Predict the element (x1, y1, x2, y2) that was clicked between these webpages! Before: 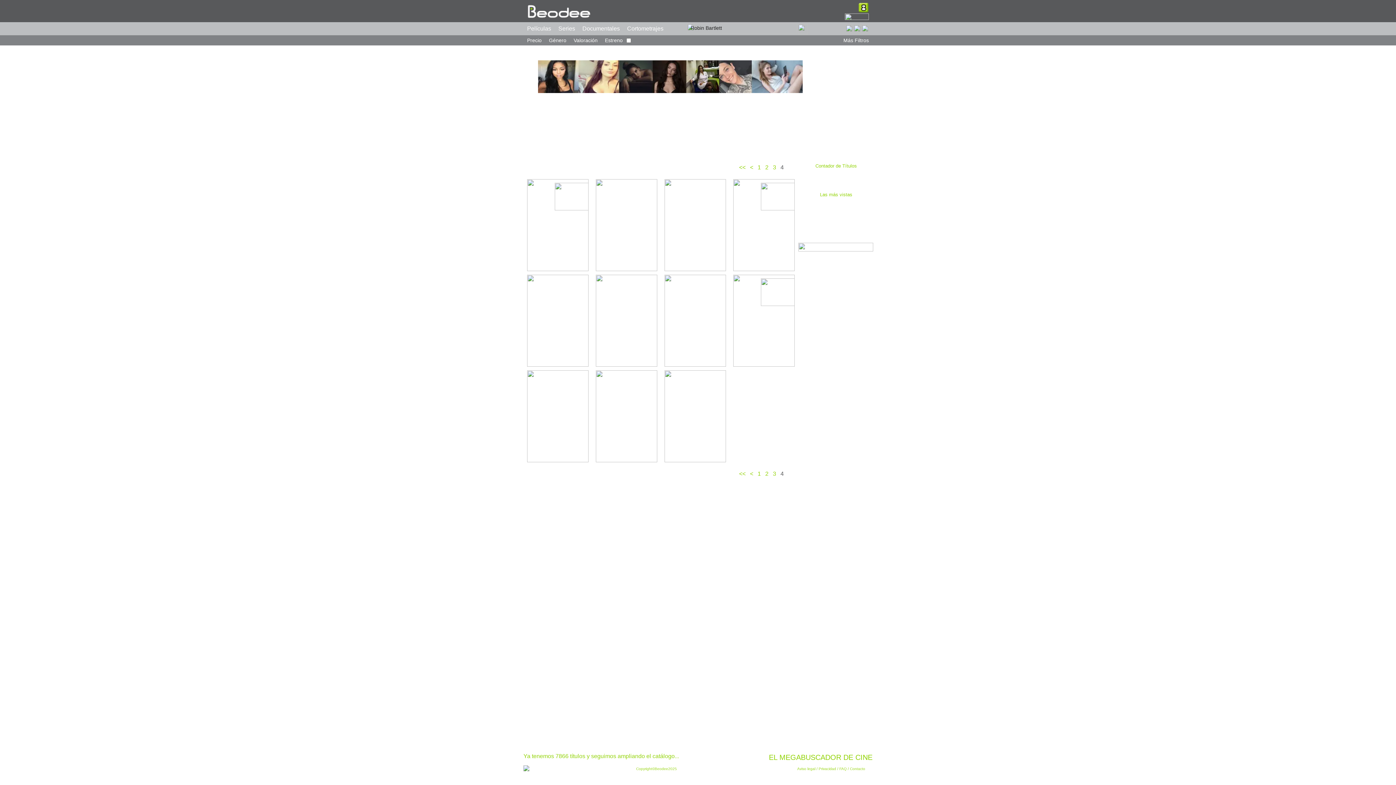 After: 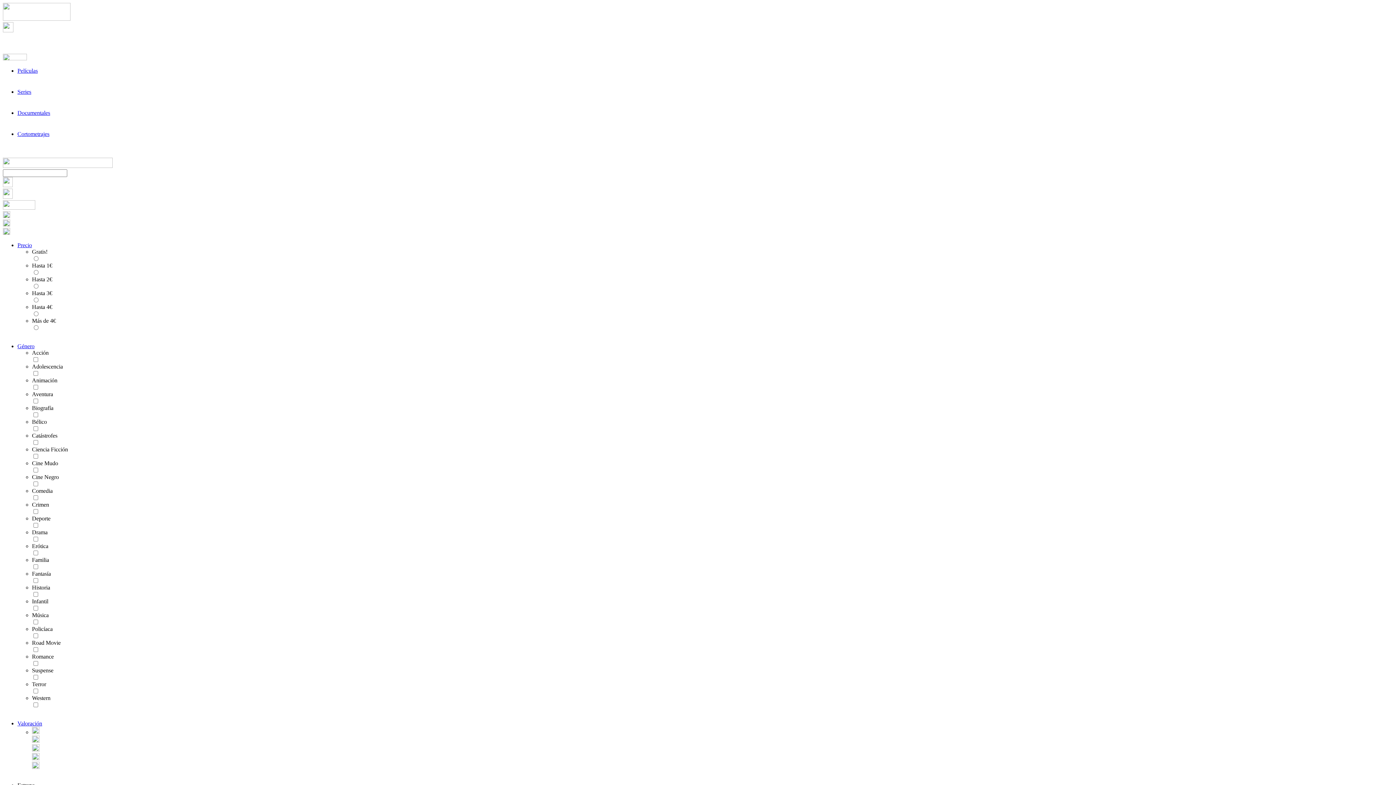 Action: bbox: (558, 22, 575, 35) label: Series